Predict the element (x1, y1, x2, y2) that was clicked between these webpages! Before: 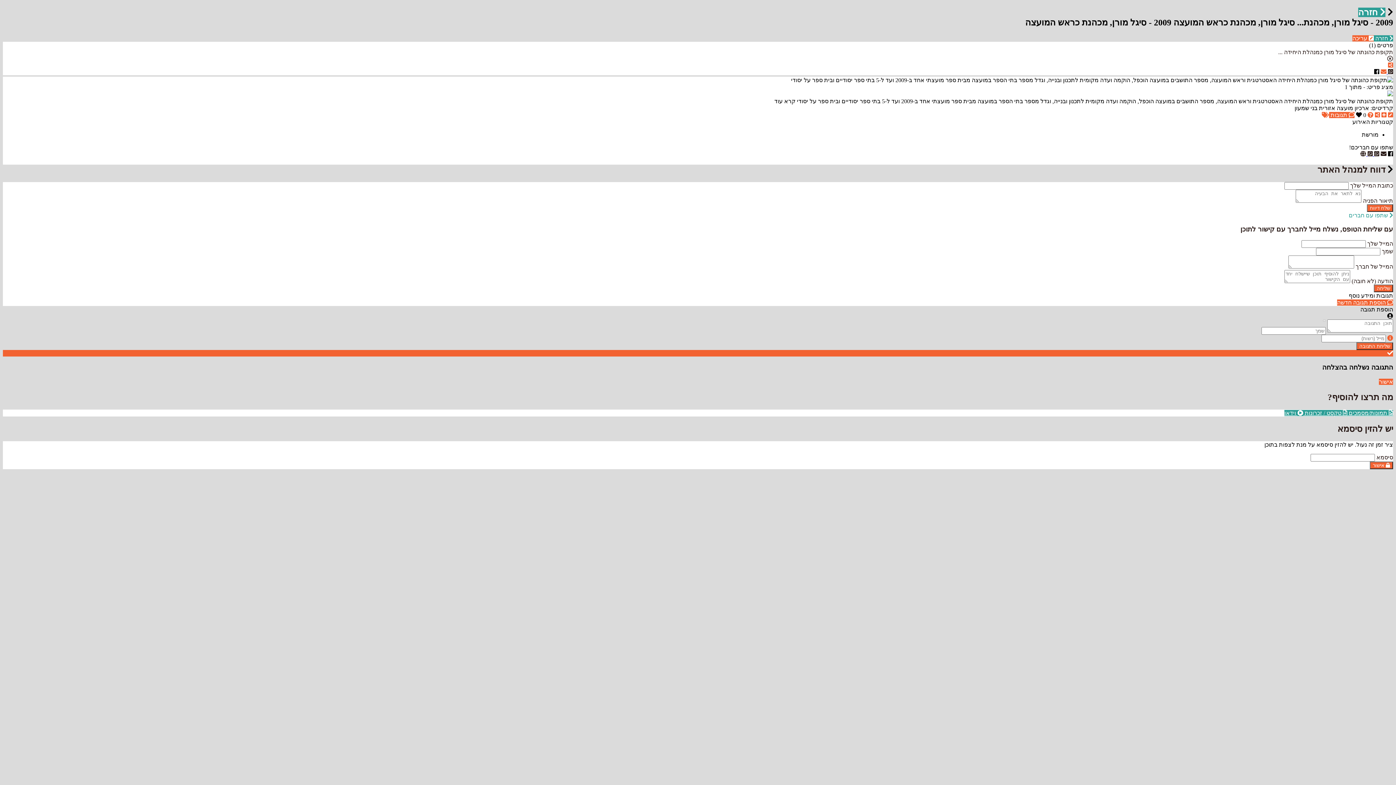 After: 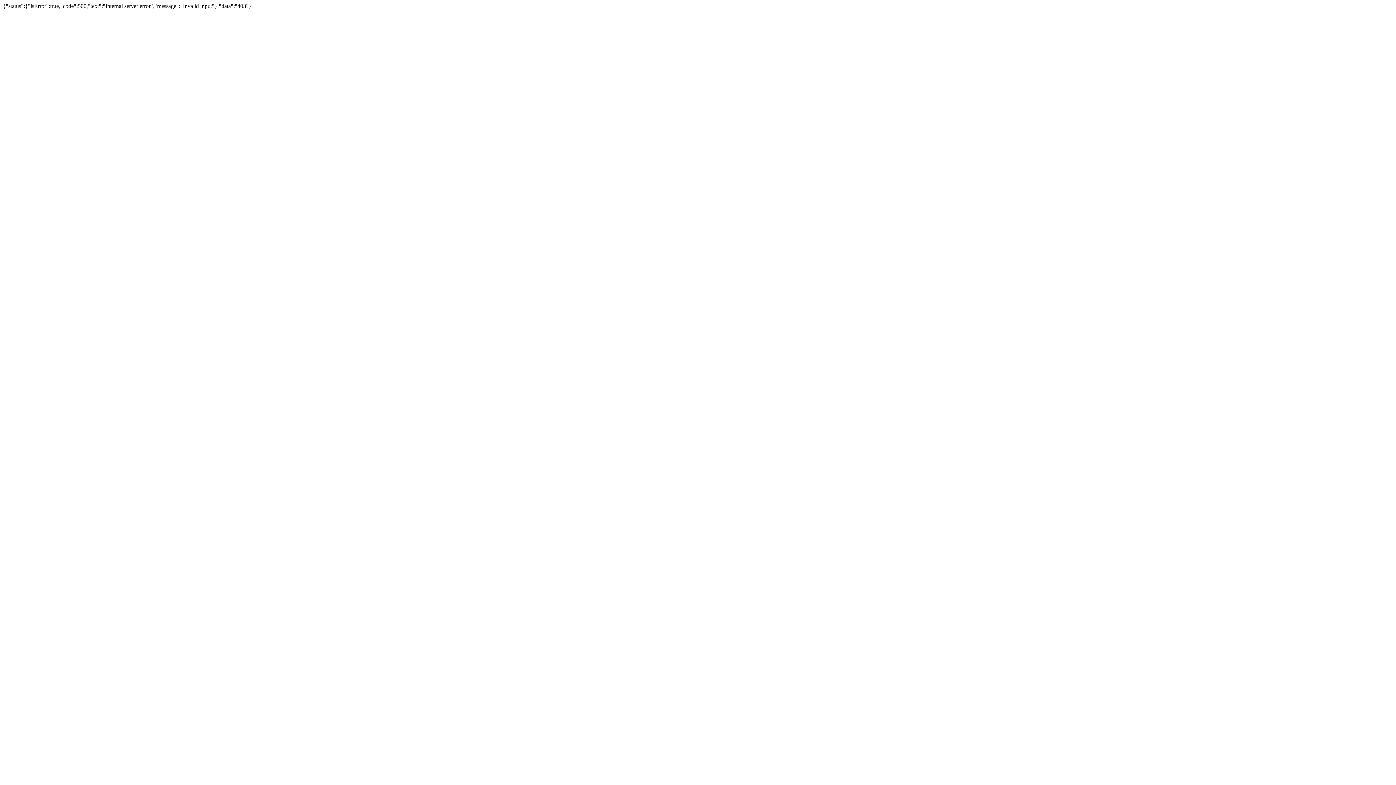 Action: label:  אישור bbox: (1370, 461, 1393, 469)